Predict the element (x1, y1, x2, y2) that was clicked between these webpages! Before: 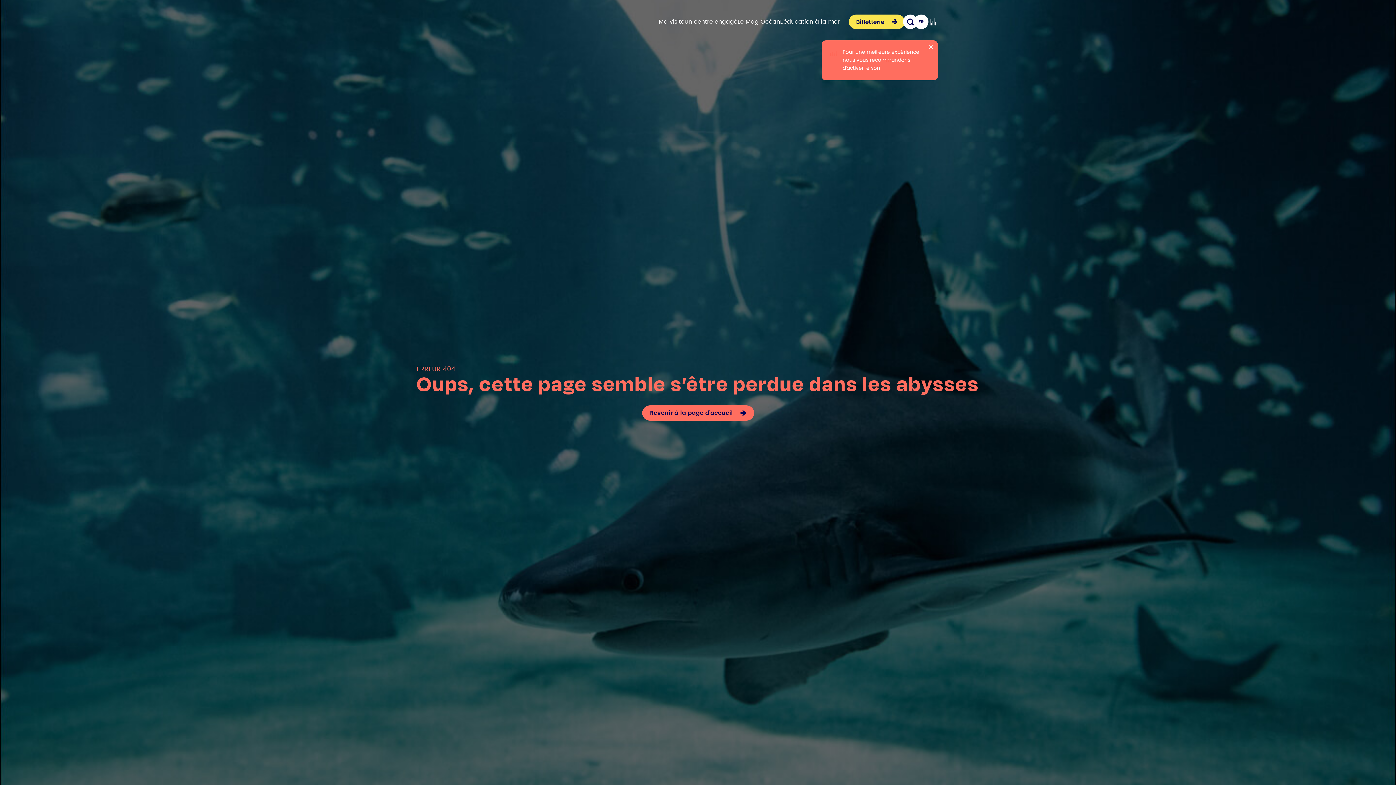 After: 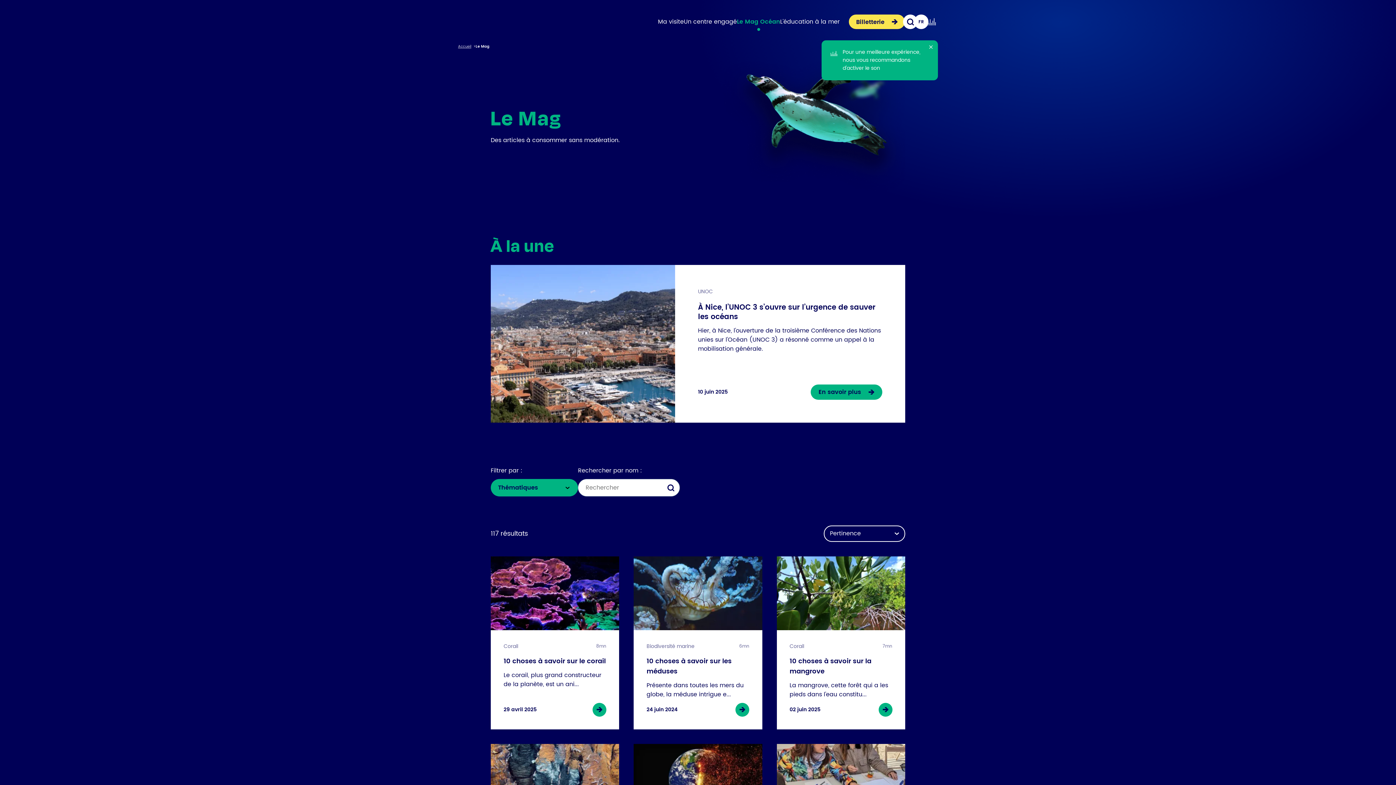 Action: bbox: (737, 17, 780, 26) label: Le Mag Océan